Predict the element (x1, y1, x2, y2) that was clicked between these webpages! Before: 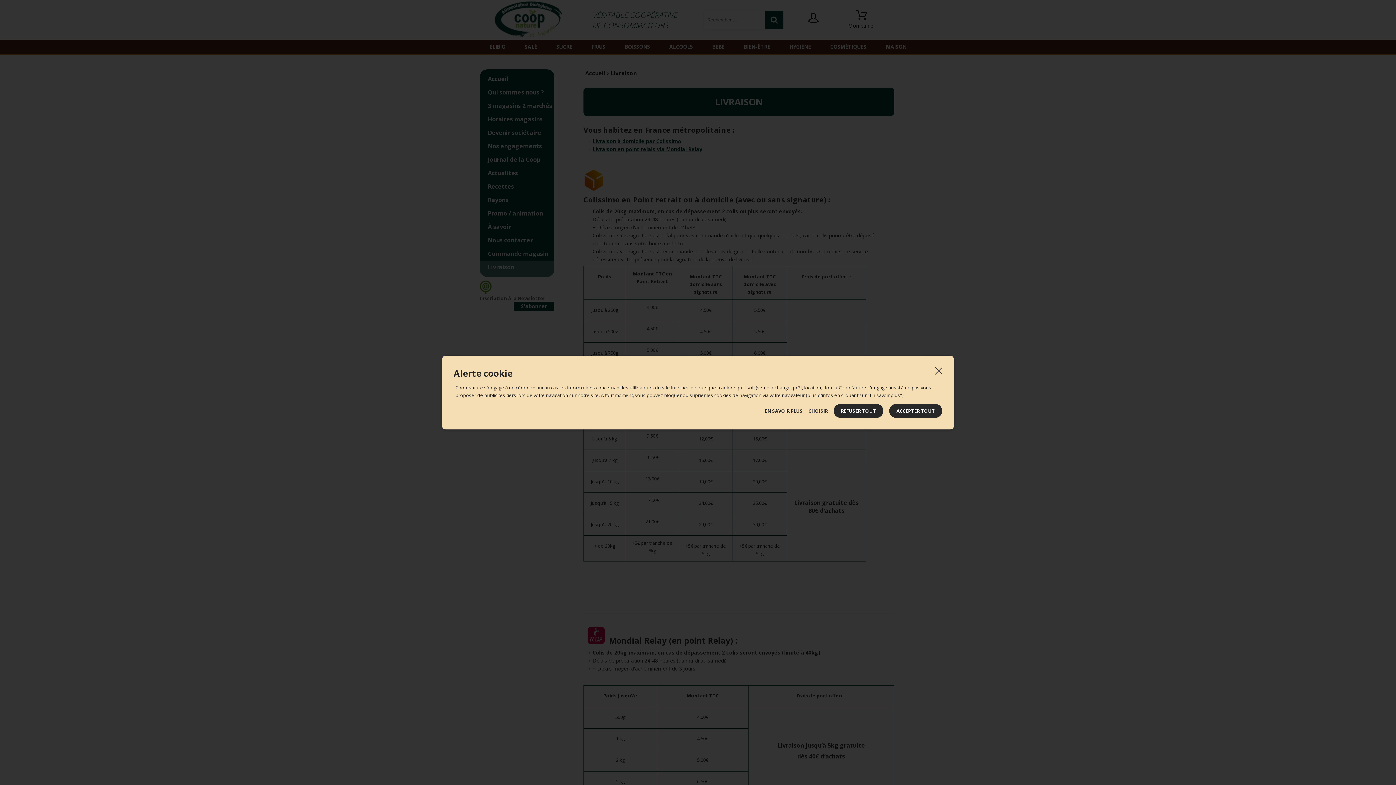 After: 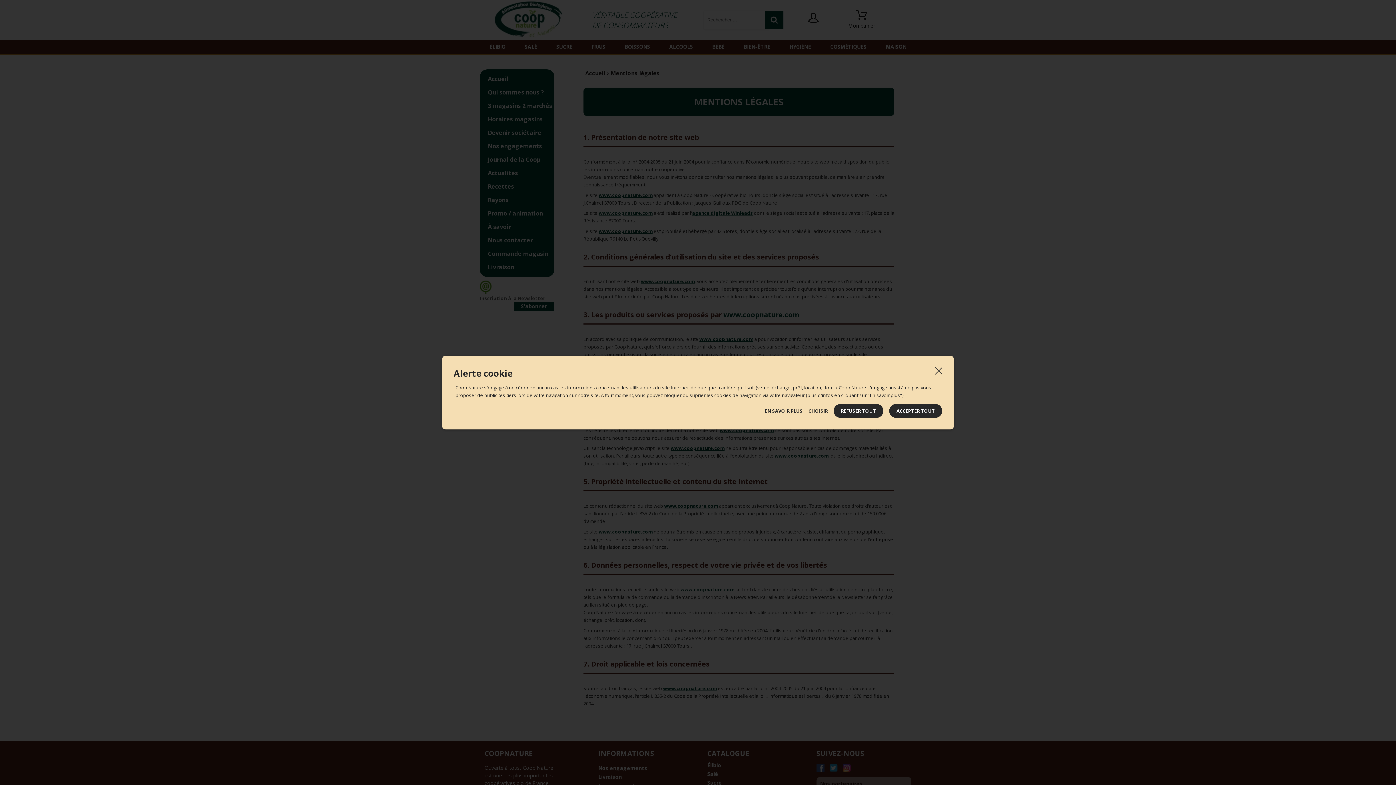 Action: label: EN SAVOIR PLUS bbox: (765, 407, 802, 414)